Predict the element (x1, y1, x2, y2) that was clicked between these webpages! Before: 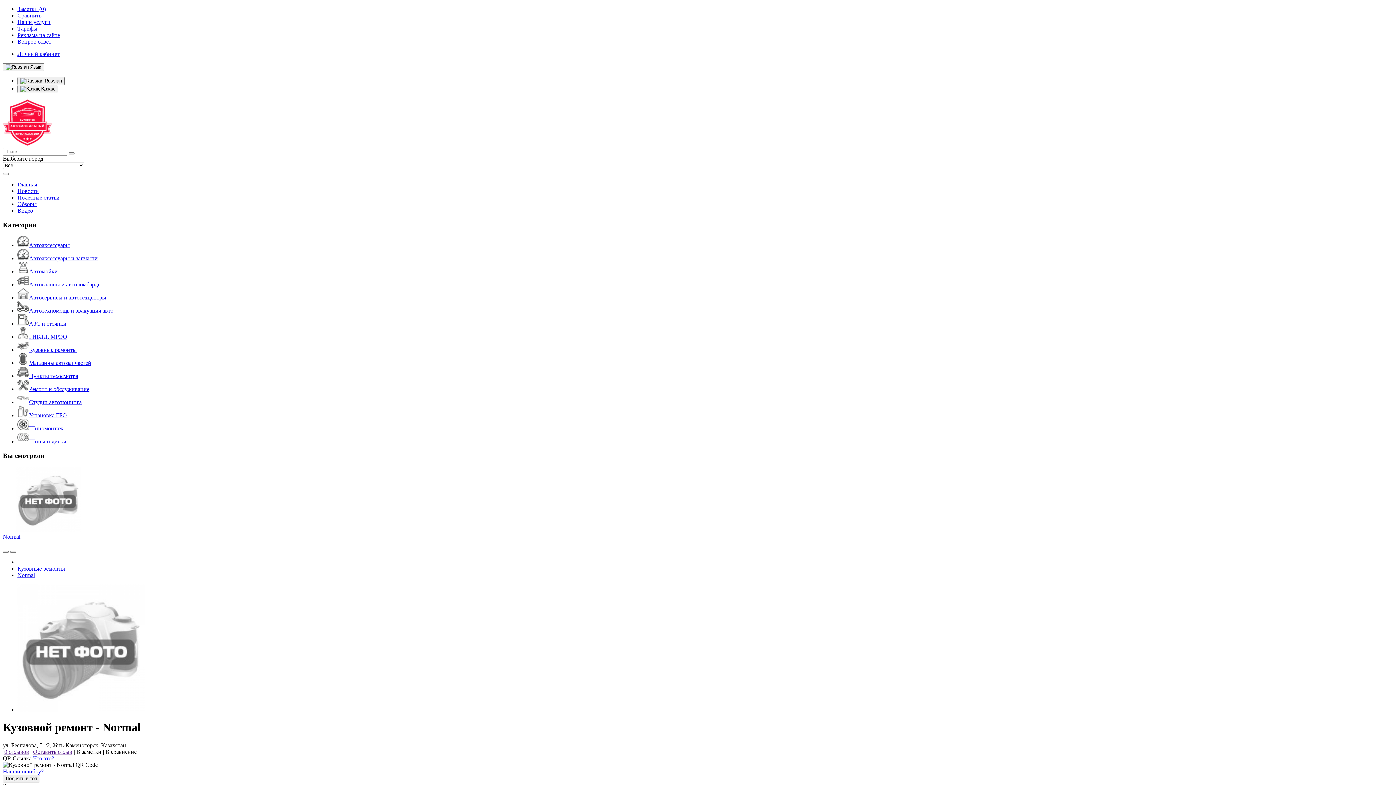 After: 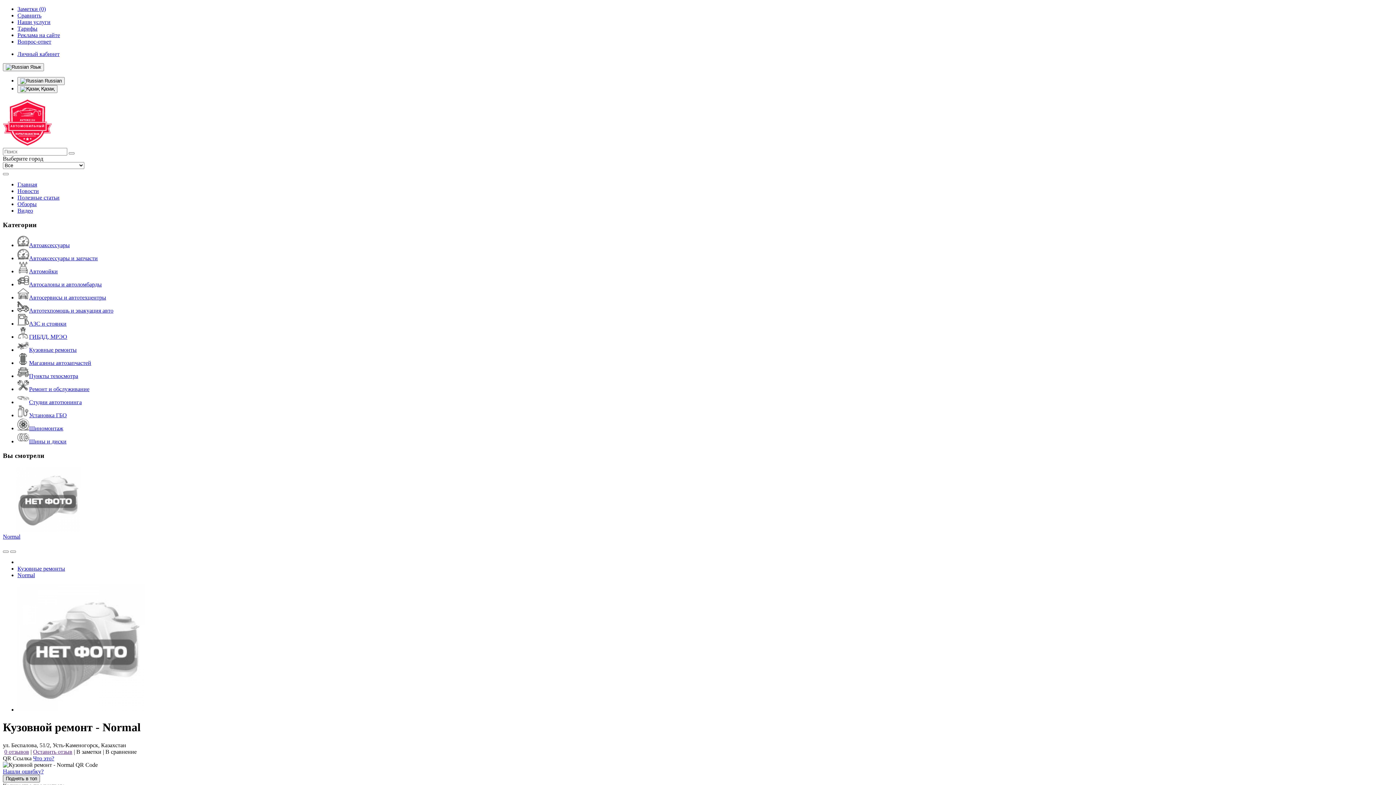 Action: bbox: (2, 775, 40, 782) label: Поднять в топ